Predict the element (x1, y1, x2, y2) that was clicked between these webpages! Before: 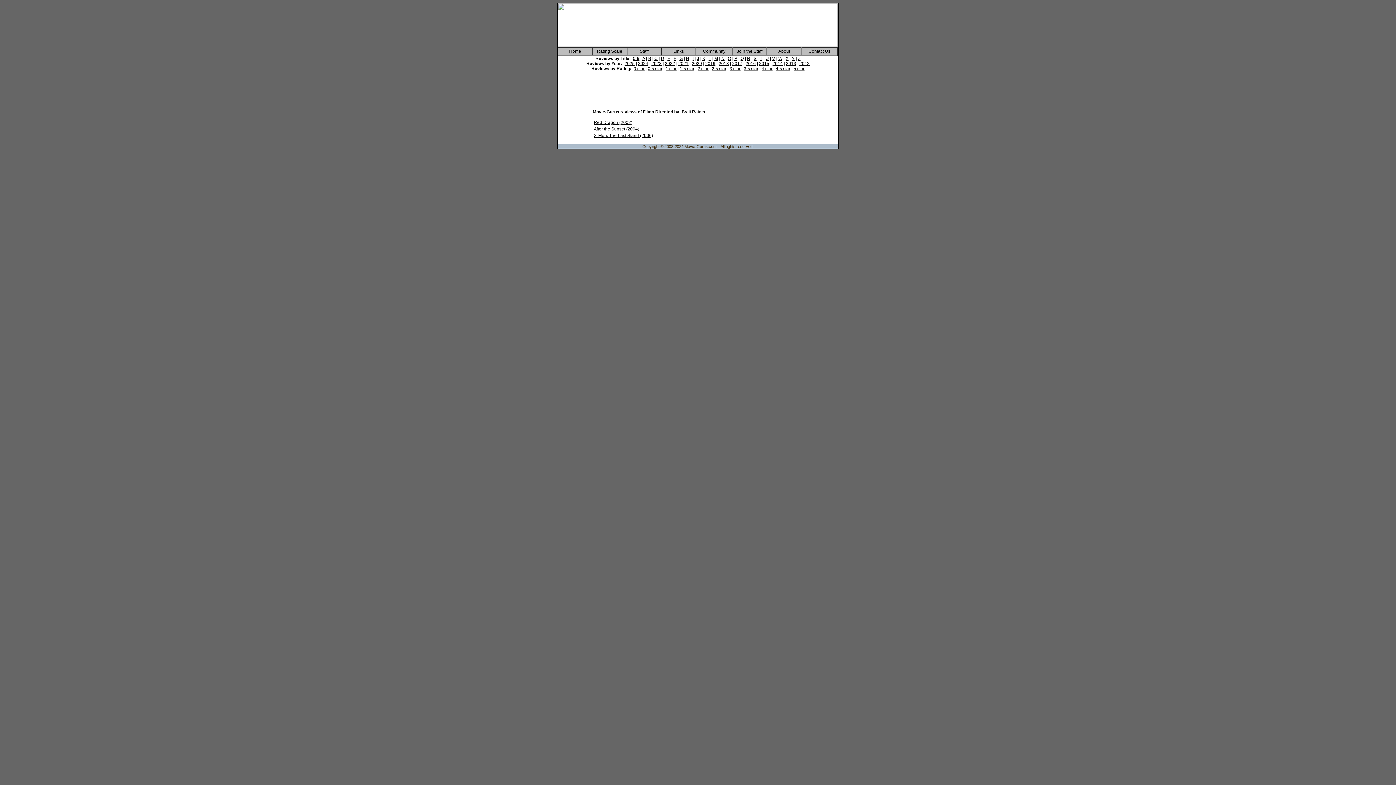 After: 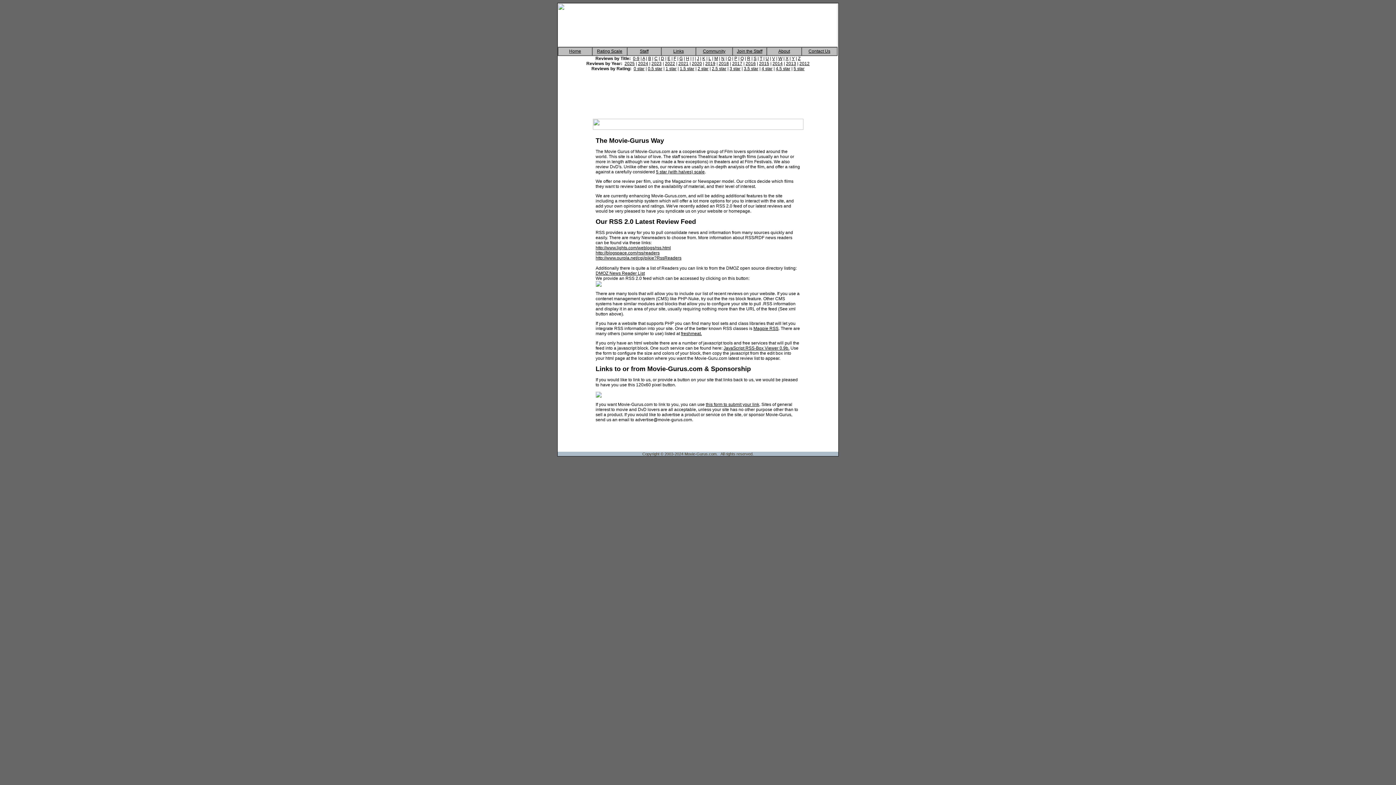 Action: label: About bbox: (778, 48, 790, 53)